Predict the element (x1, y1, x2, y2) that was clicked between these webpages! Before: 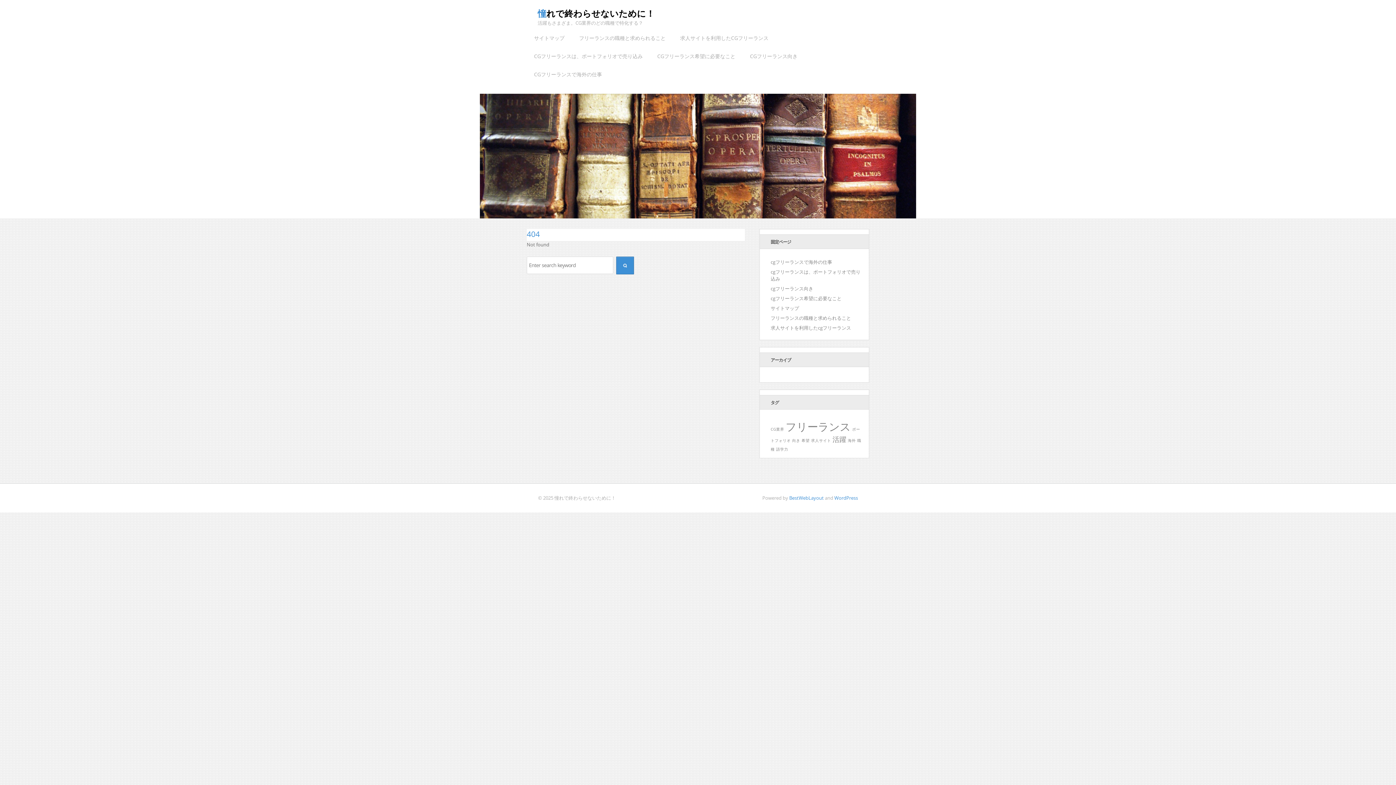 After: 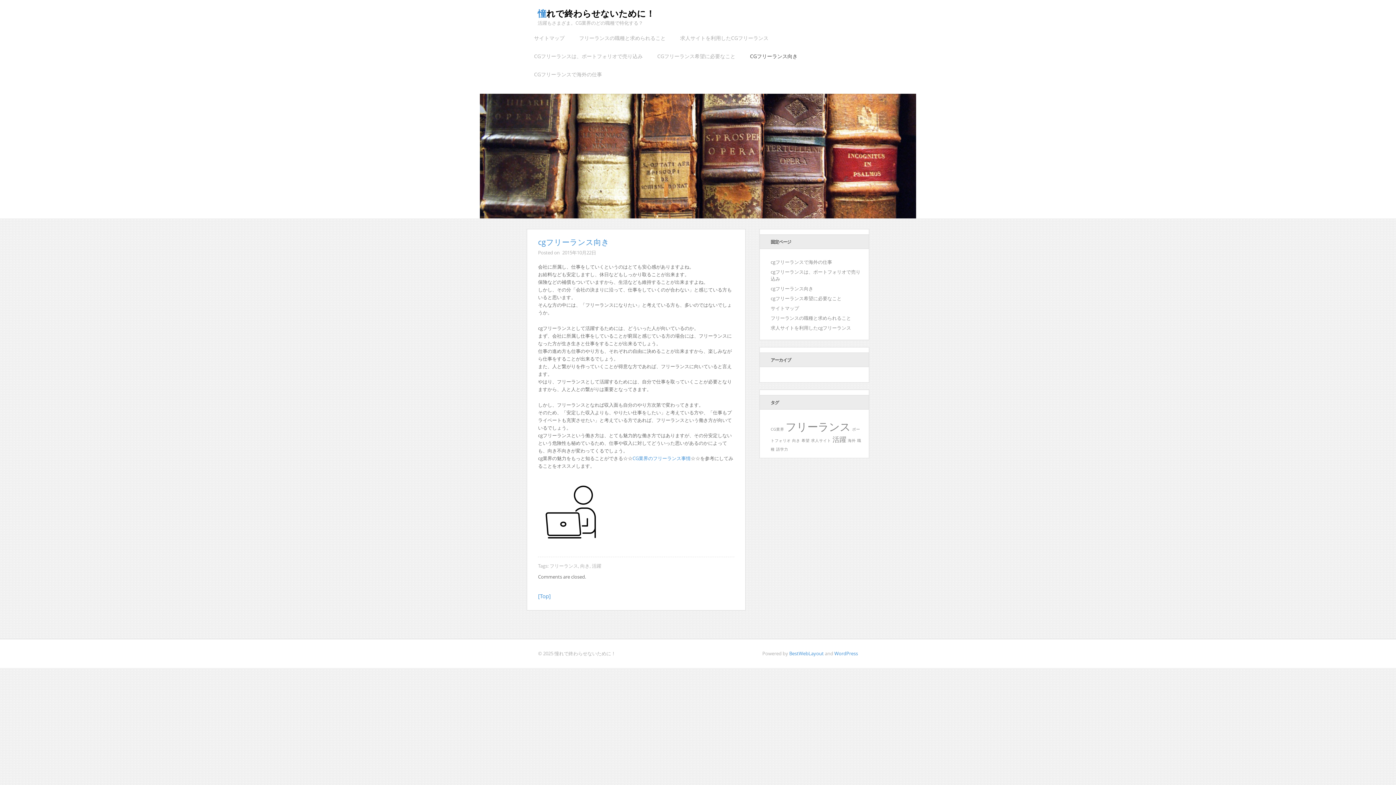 Action: bbox: (770, 285, 813, 292) label: cgフリーランス向き